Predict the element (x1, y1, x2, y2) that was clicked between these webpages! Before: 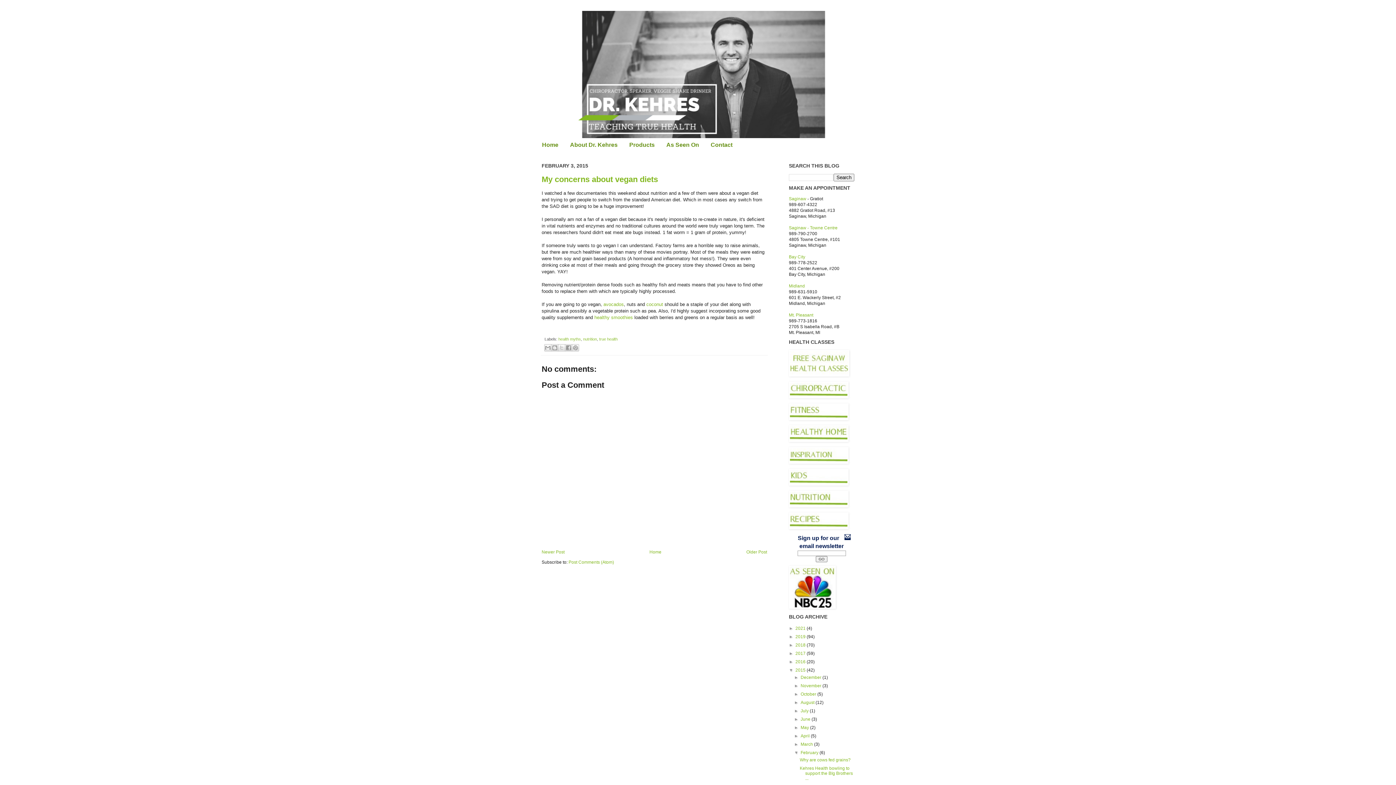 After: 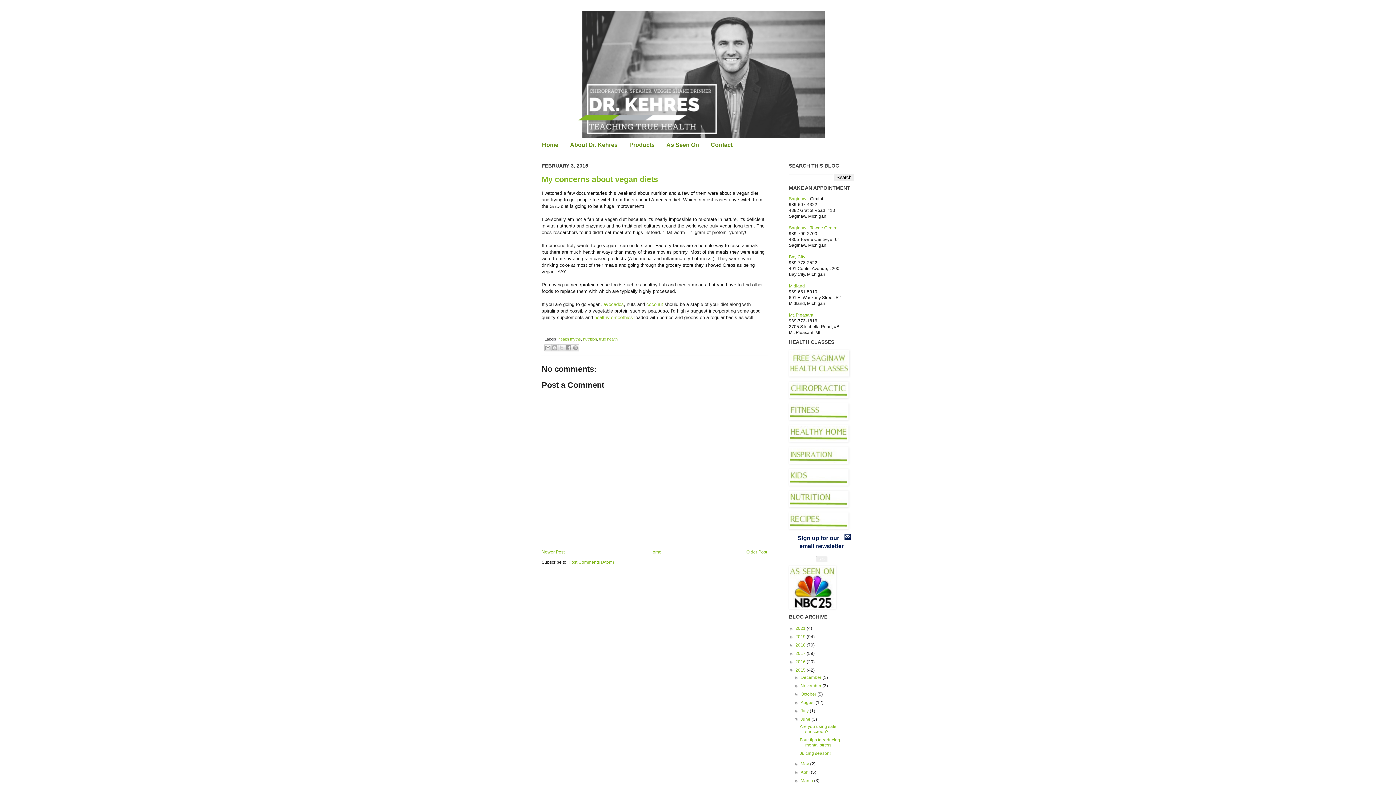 Action: bbox: (794, 717, 800, 722) label: ►  